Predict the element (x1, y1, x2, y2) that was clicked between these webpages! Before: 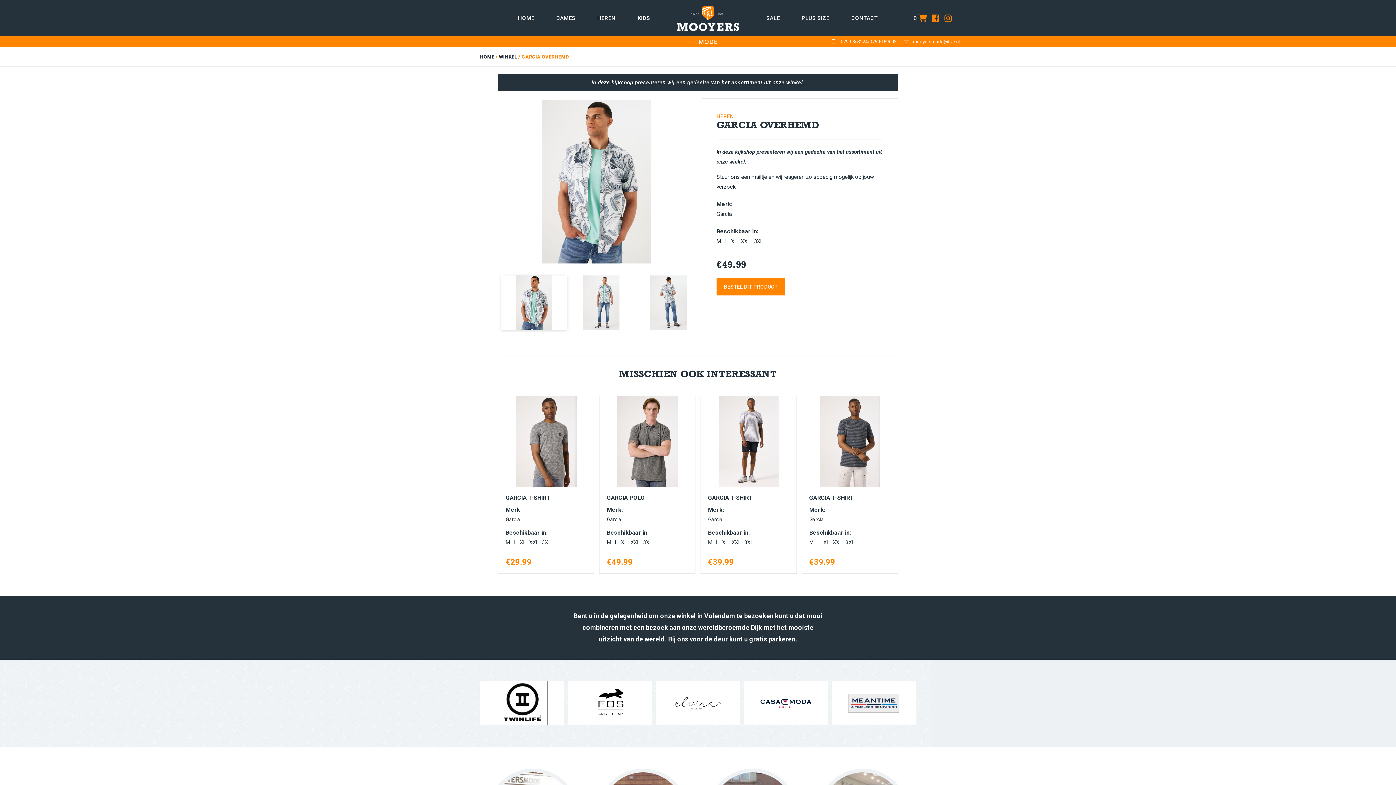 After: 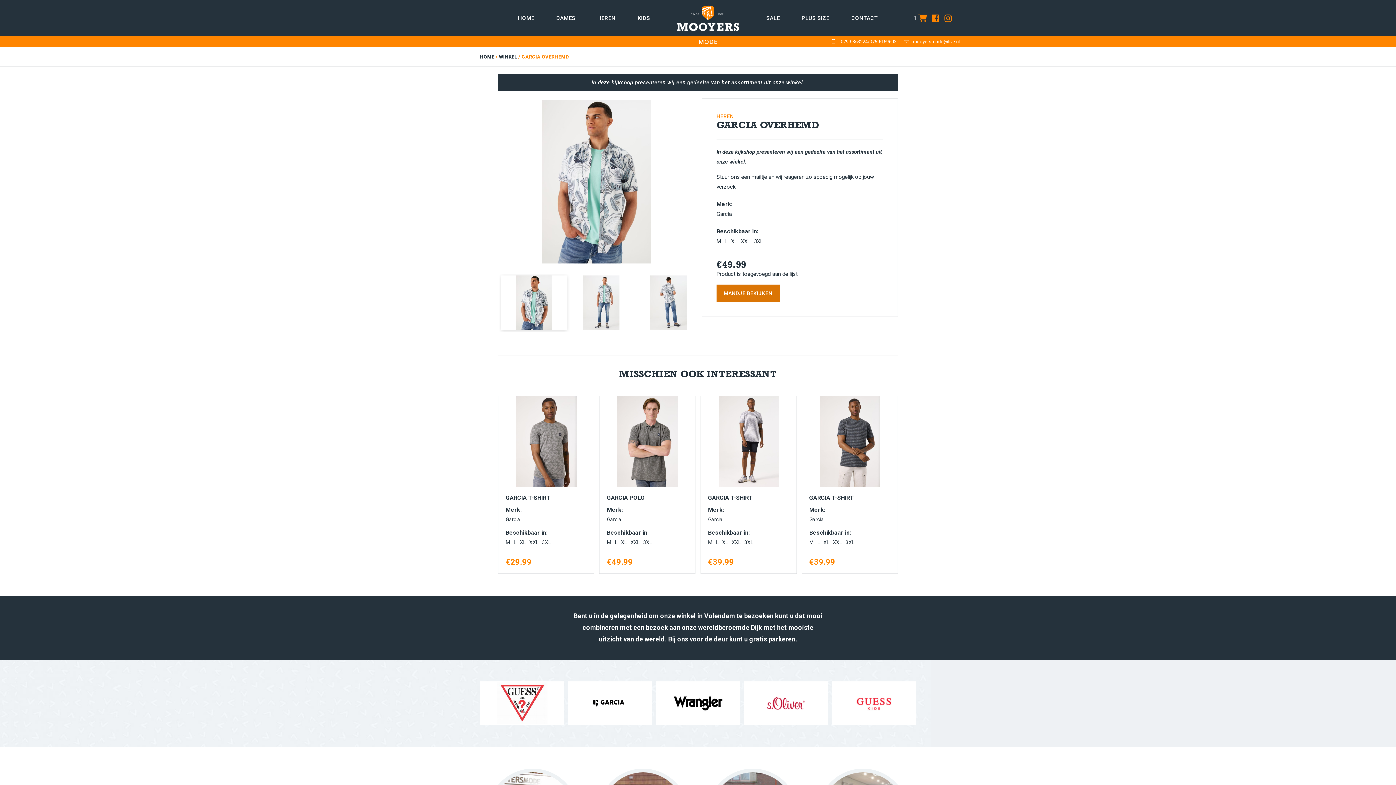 Action: label: BESTEL DIT PRODUCT bbox: (716, 278, 785, 295)